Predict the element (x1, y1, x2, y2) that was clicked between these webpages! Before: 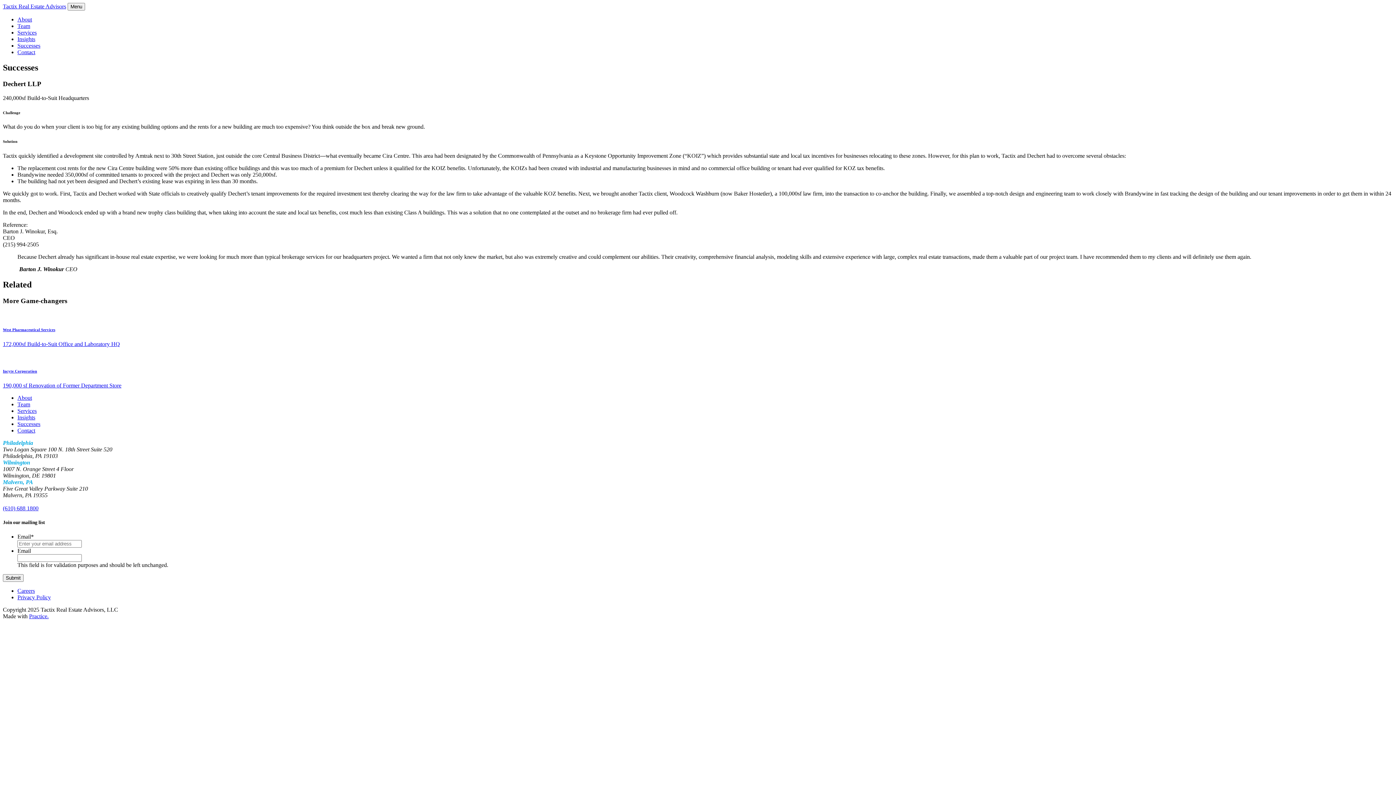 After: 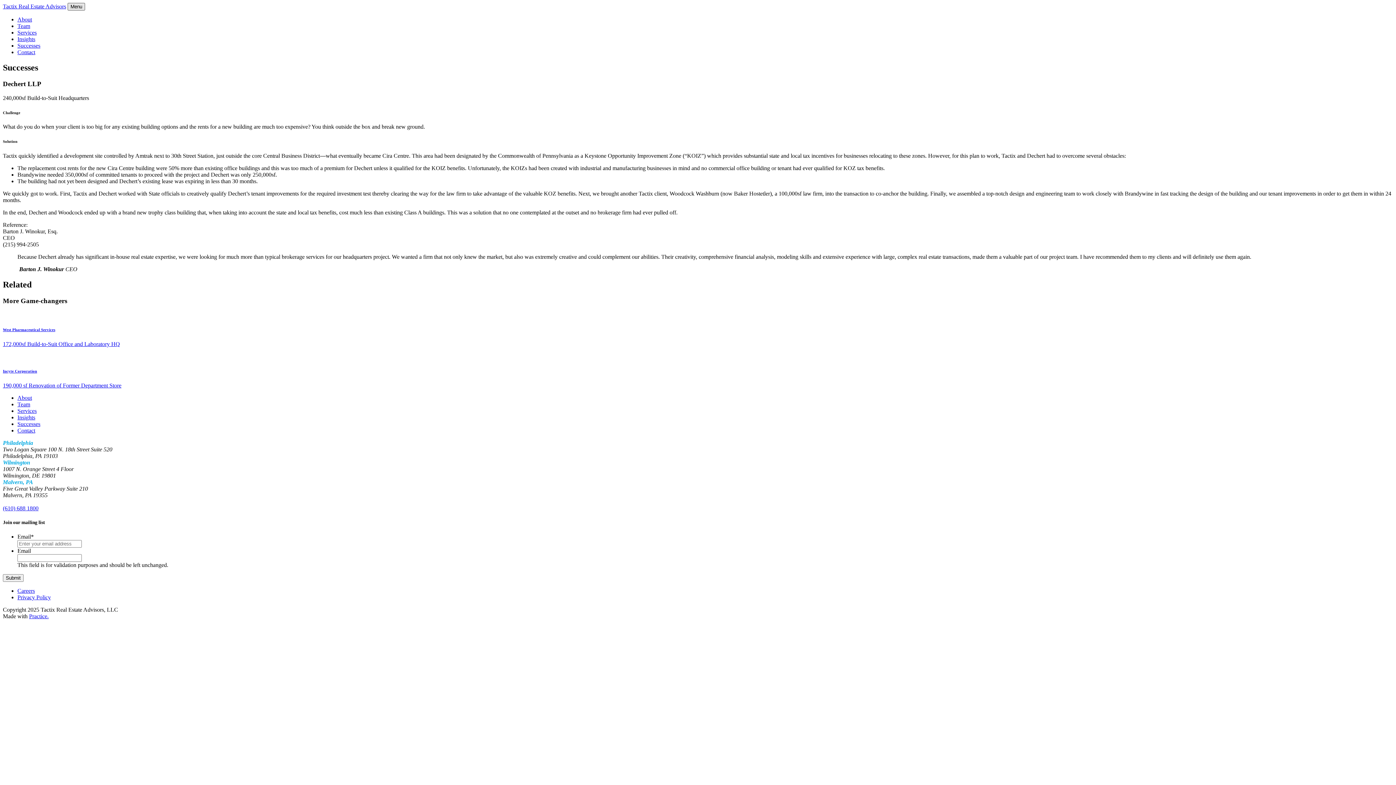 Action: label: Menu bbox: (67, 2, 85, 10)